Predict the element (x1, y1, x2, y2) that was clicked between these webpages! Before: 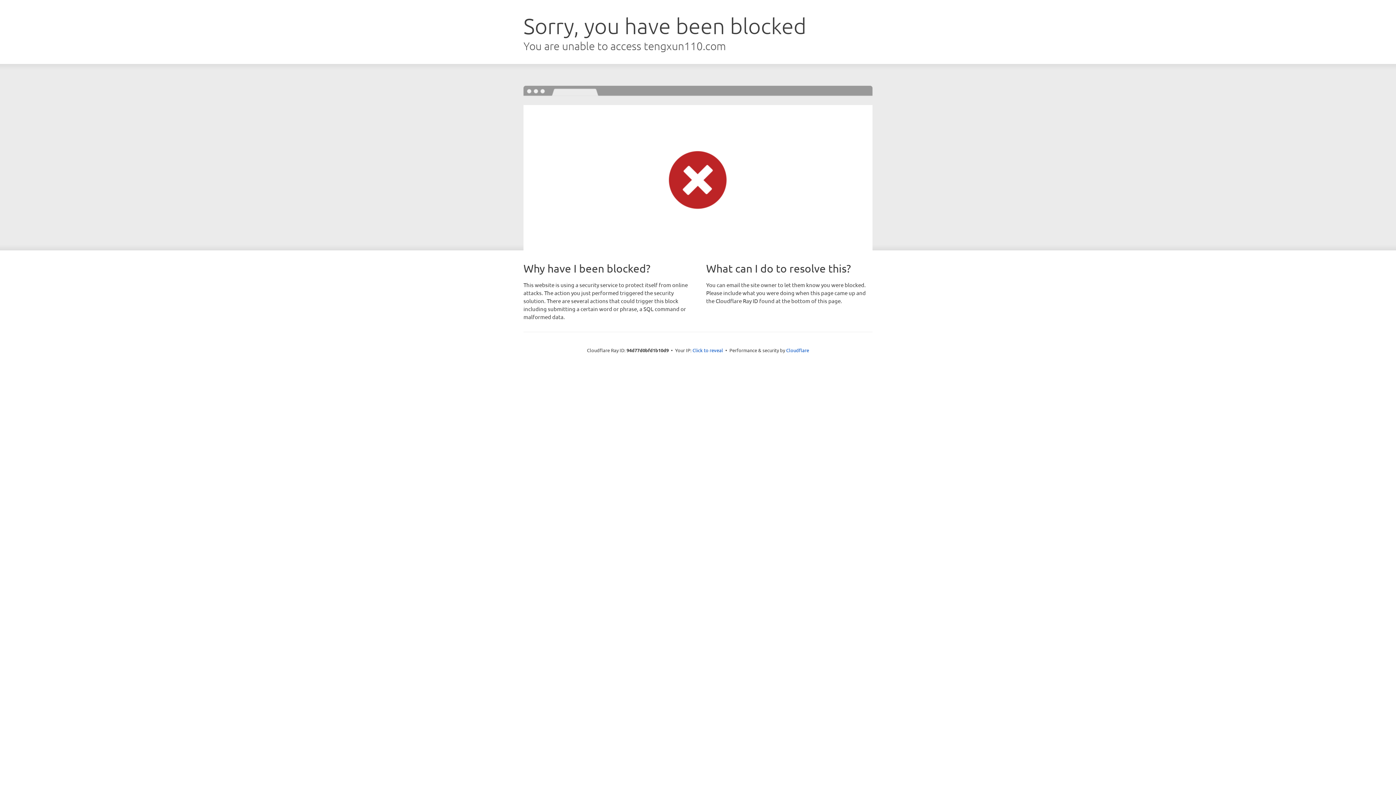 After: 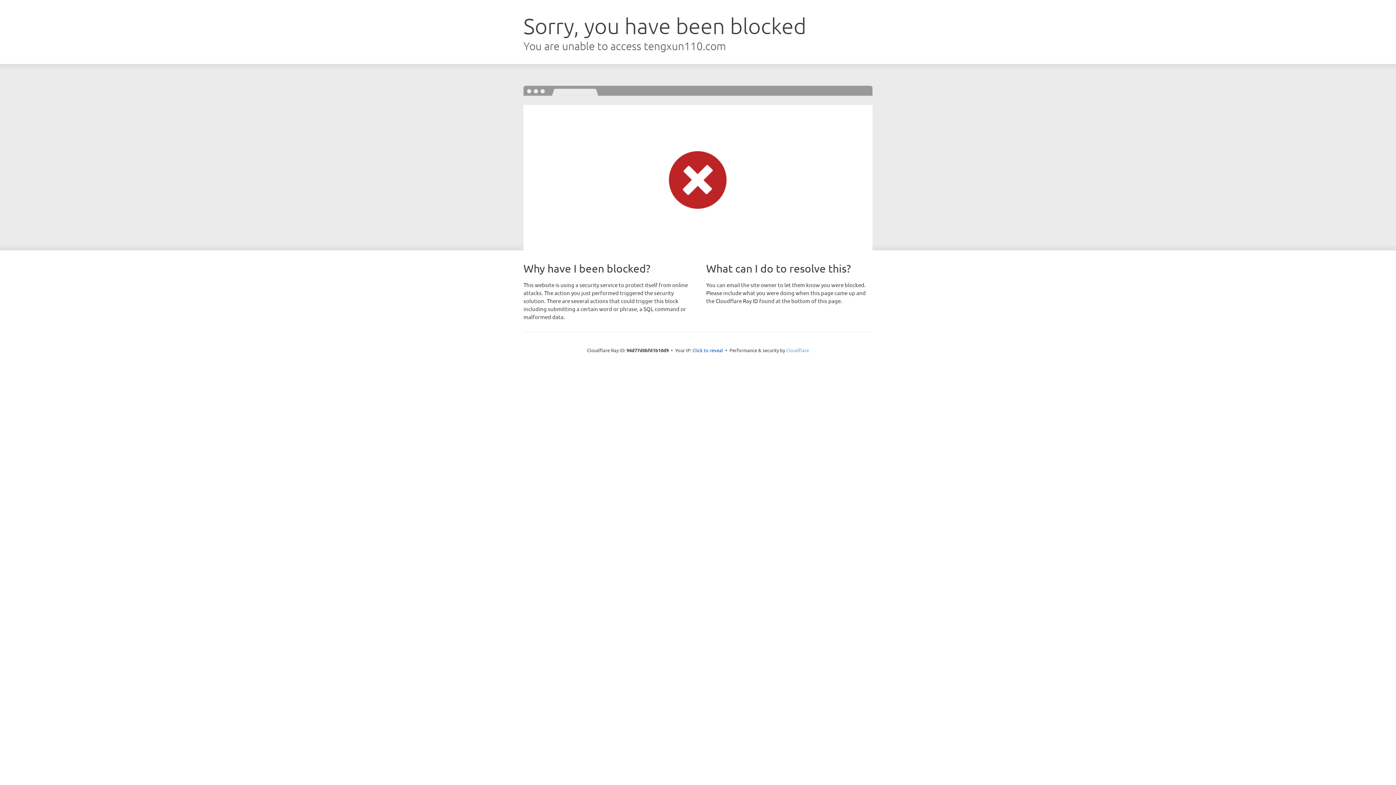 Action: label: Cloudflare bbox: (786, 347, 809, 353)